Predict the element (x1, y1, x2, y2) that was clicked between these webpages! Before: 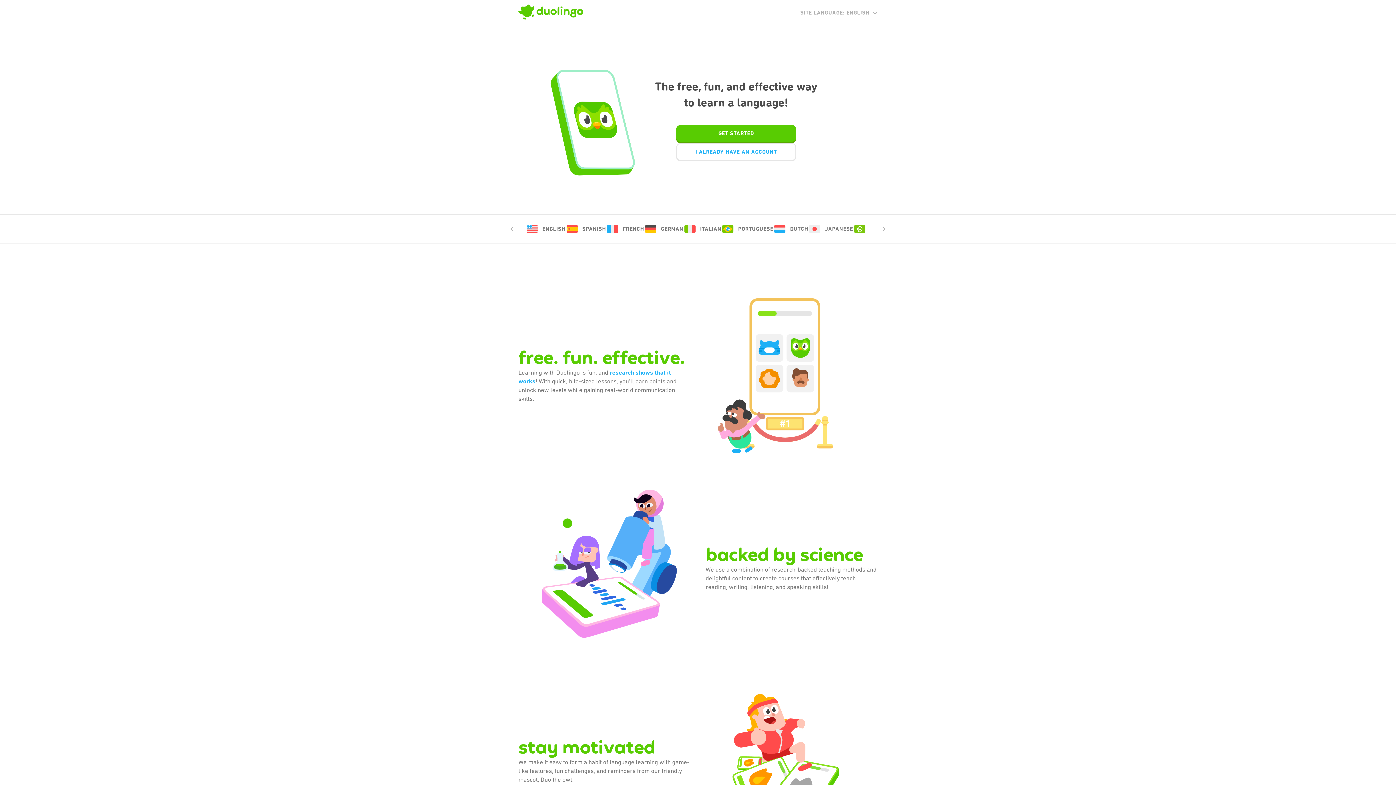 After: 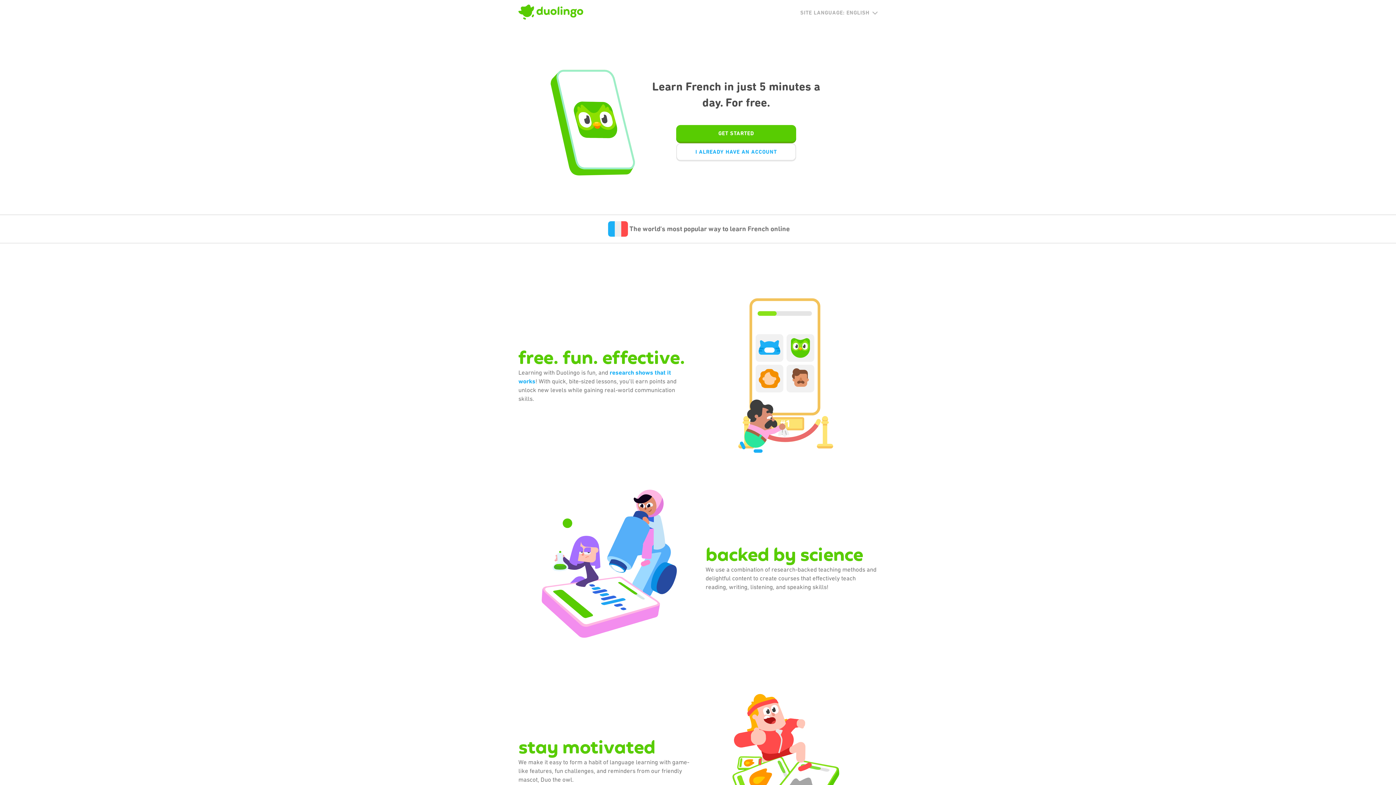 Action: bbox: (606, 223, 644, 234) label: FRENCH